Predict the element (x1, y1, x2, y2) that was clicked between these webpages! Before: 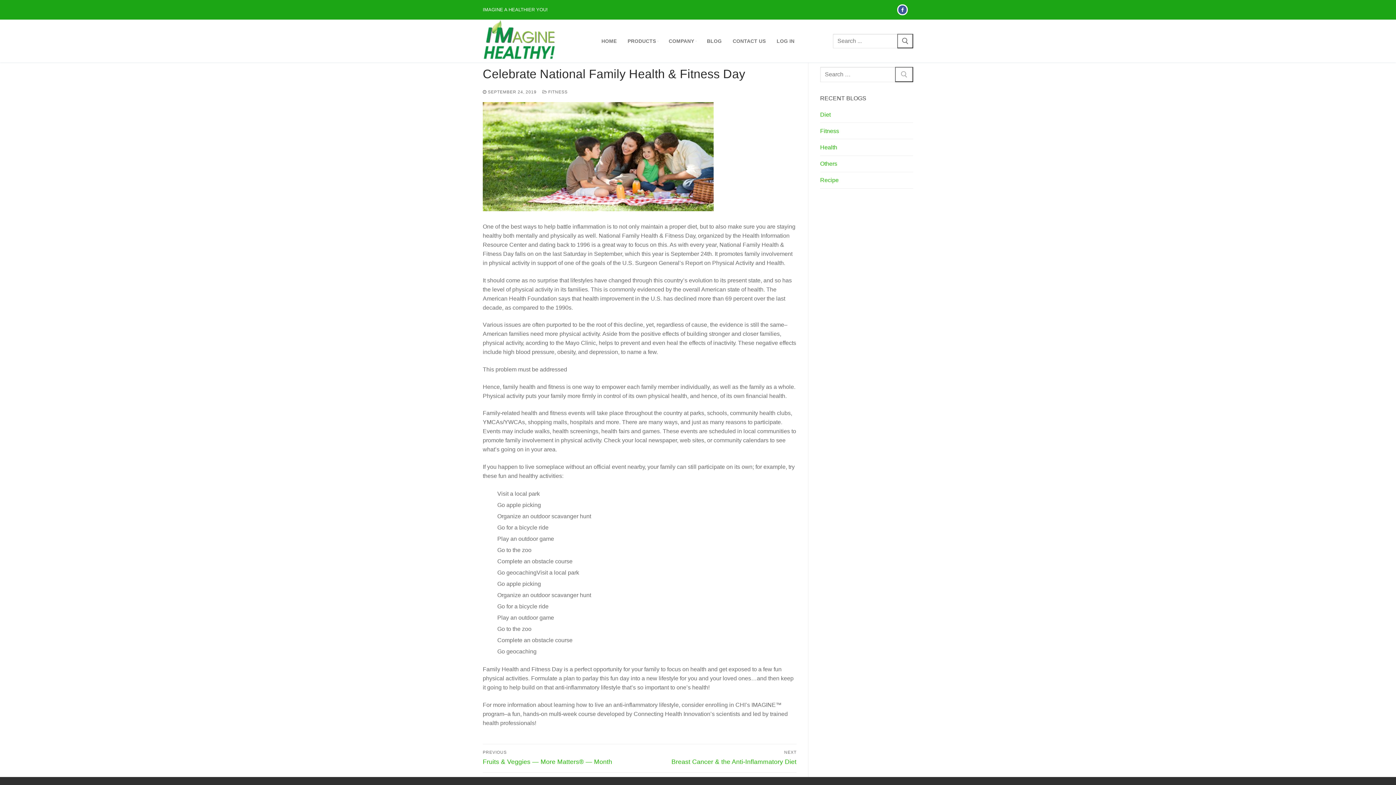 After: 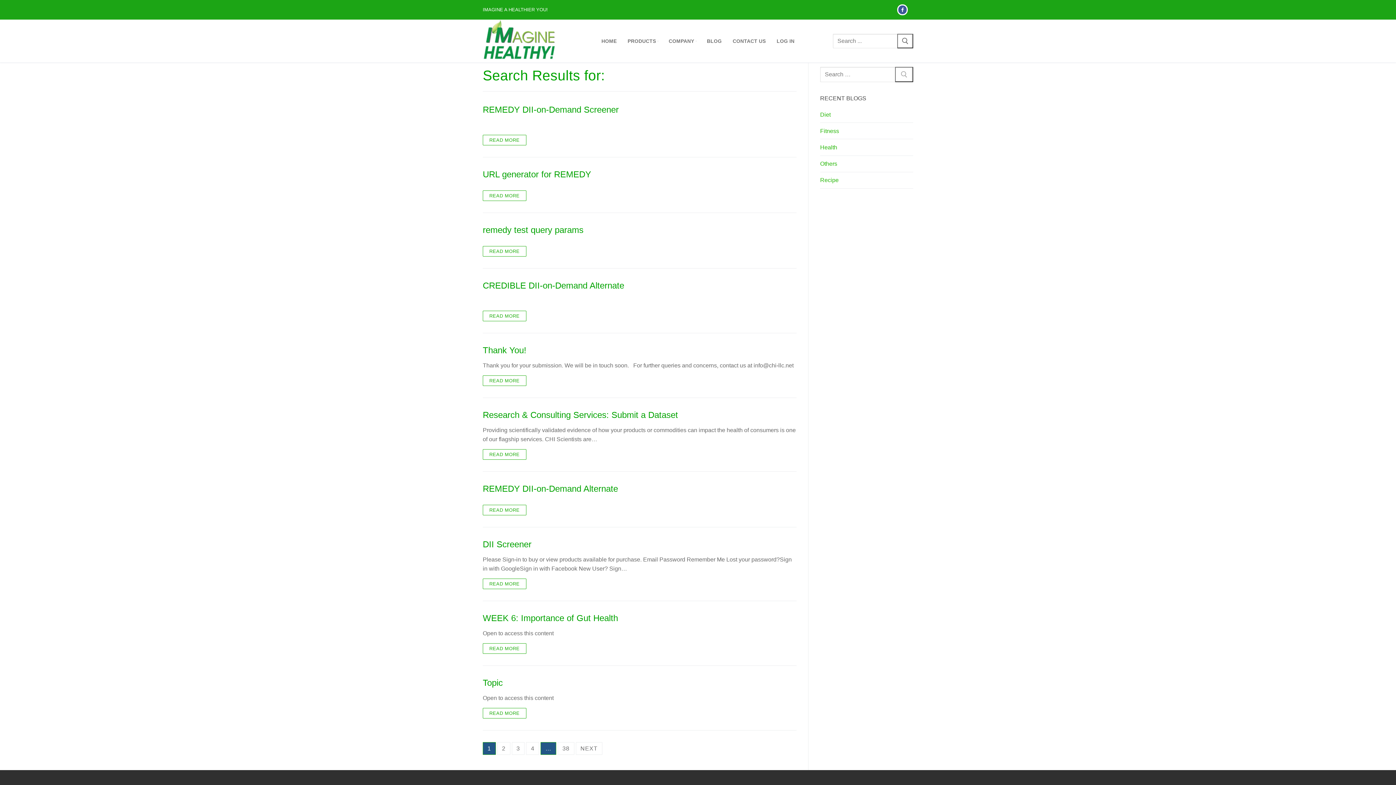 Action: label: Submit Search bbox: (897, 33, 913, 48)